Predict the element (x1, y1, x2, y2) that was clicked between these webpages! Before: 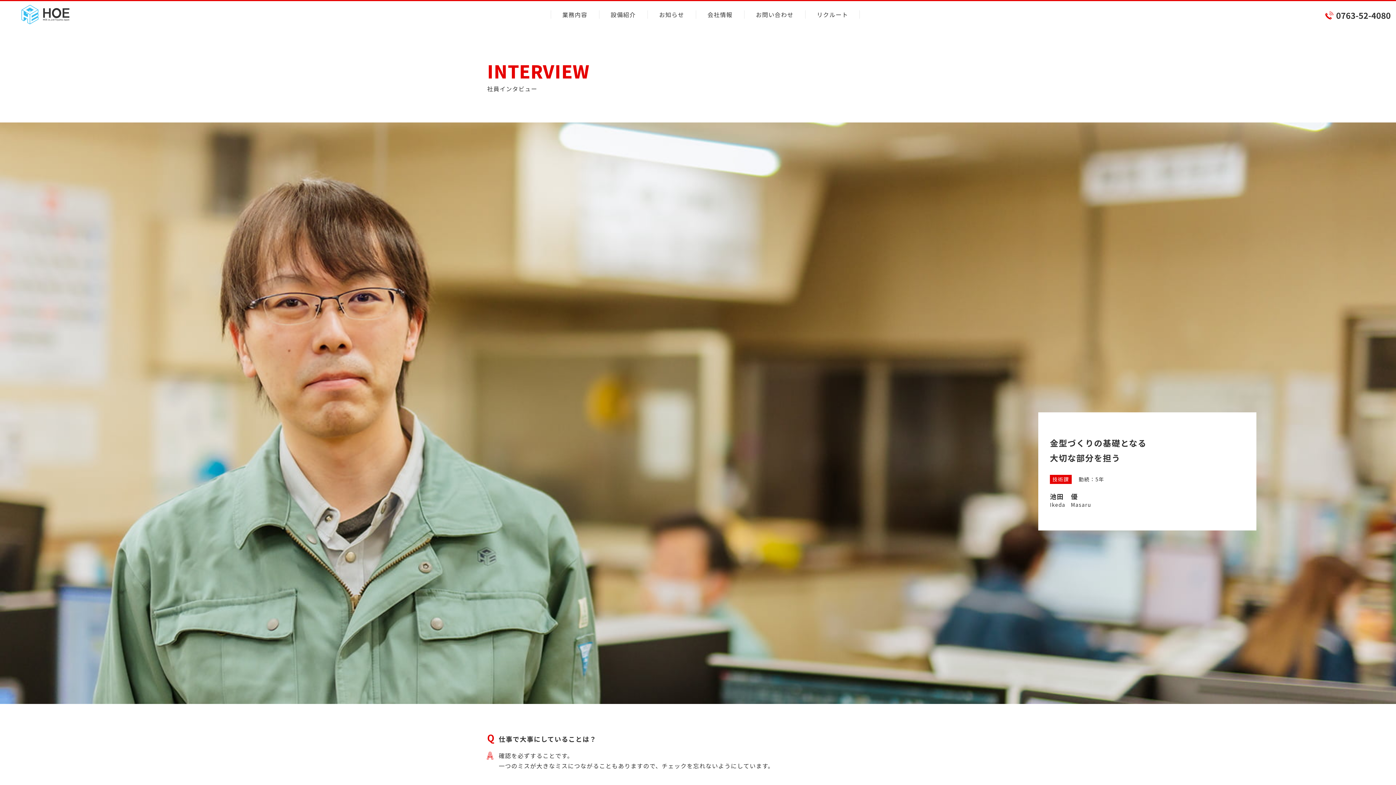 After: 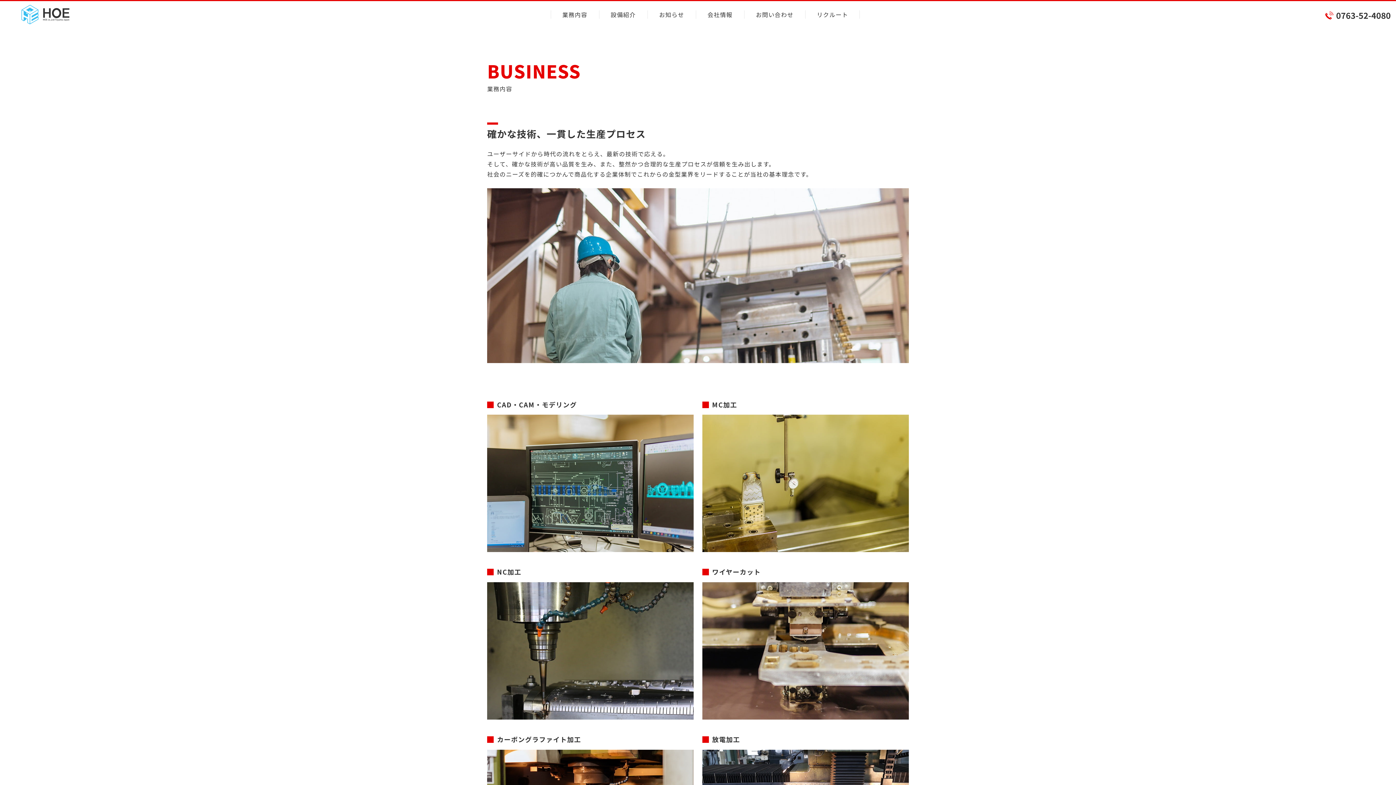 Action: label: 業務内容 bbox: (550, 5, 599, 23)